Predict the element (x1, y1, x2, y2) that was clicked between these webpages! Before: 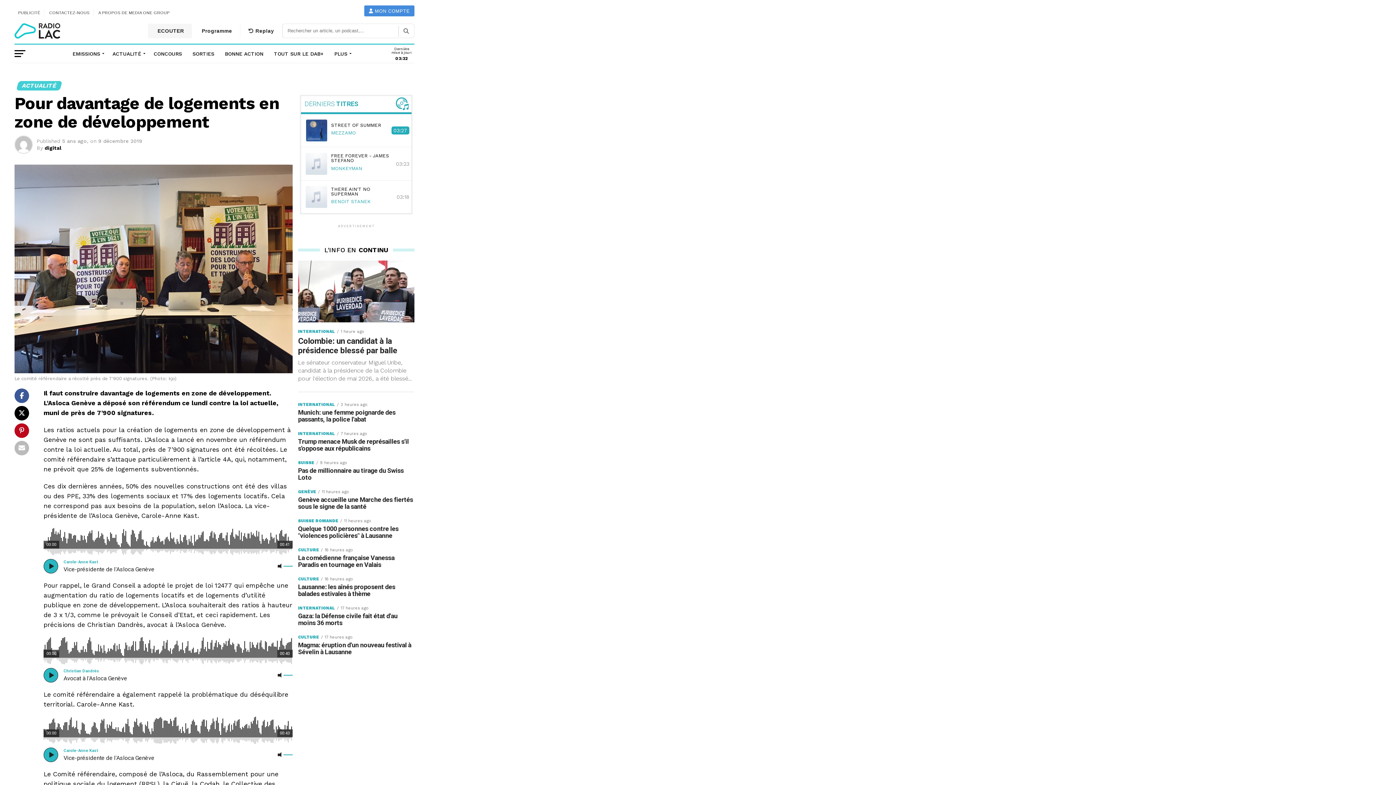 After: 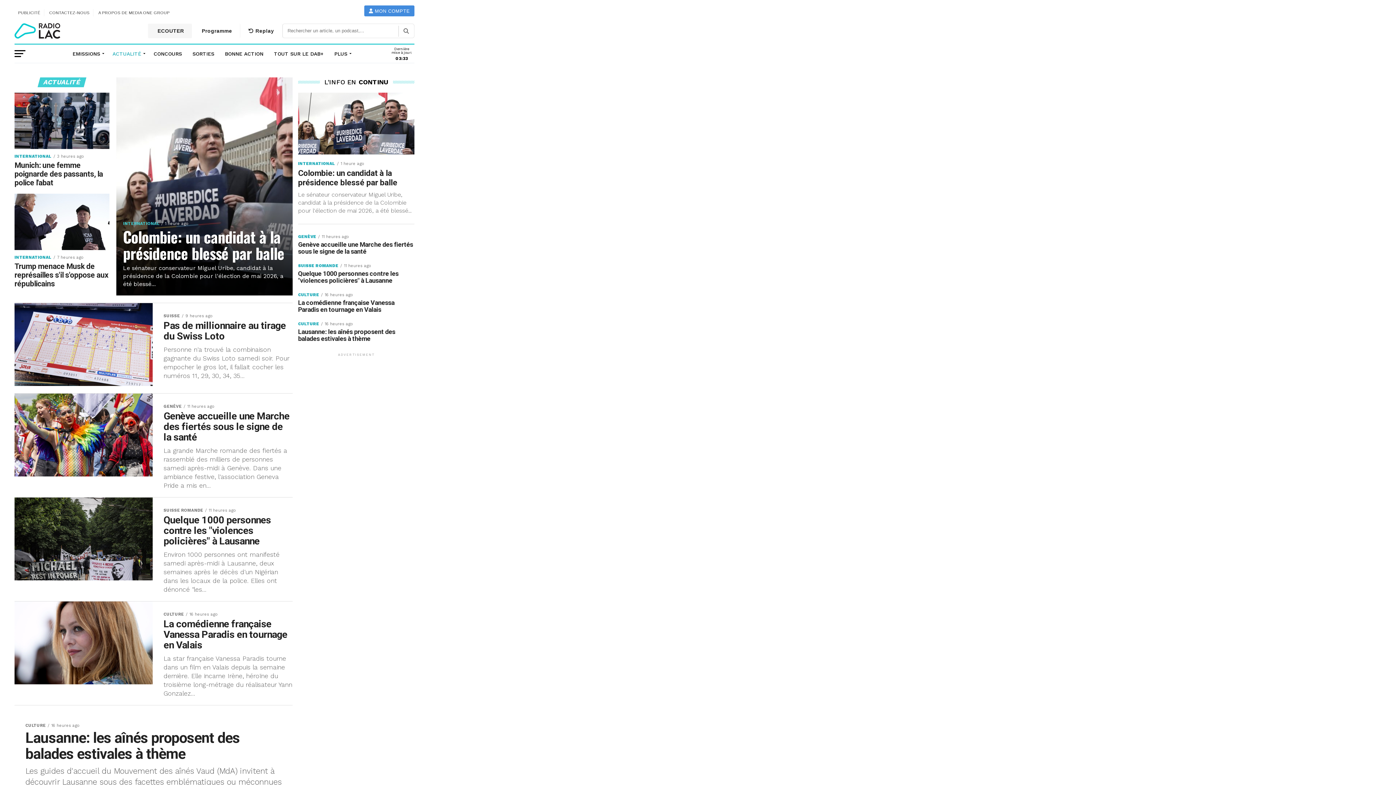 Action: bbox: (108, 44, 147, 62) label: ACTUALITÉ